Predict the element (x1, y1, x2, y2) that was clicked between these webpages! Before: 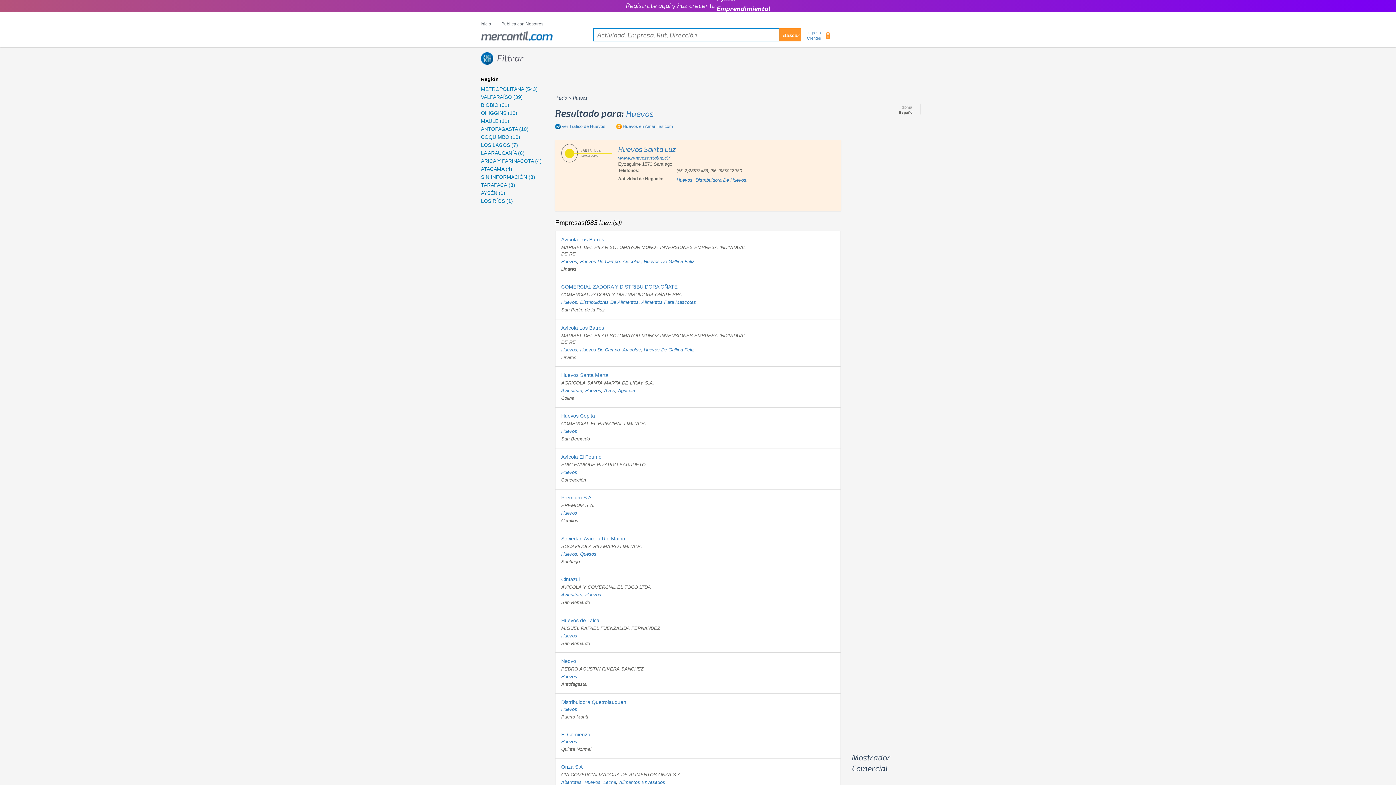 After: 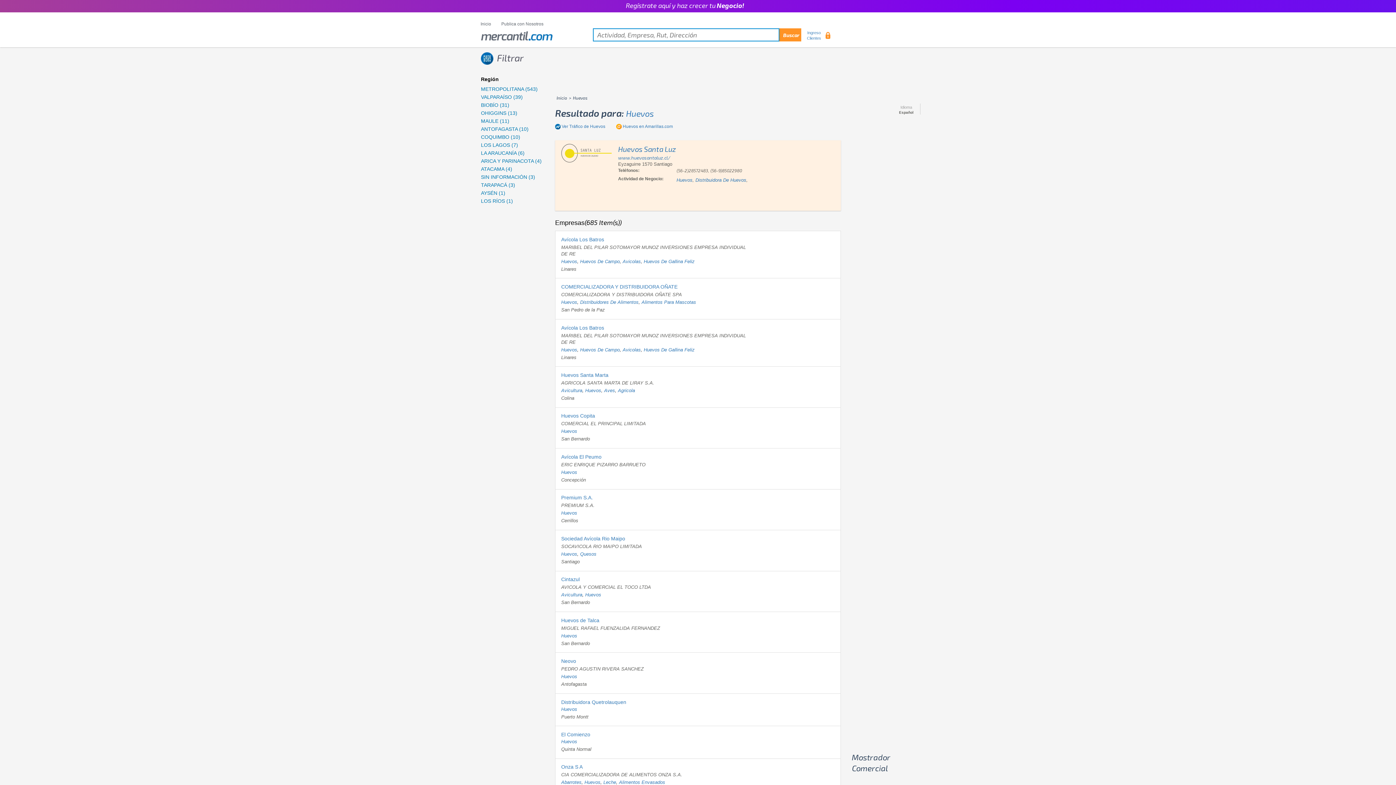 Action: label: Huevos bbox: (676, 177, 692, 182)